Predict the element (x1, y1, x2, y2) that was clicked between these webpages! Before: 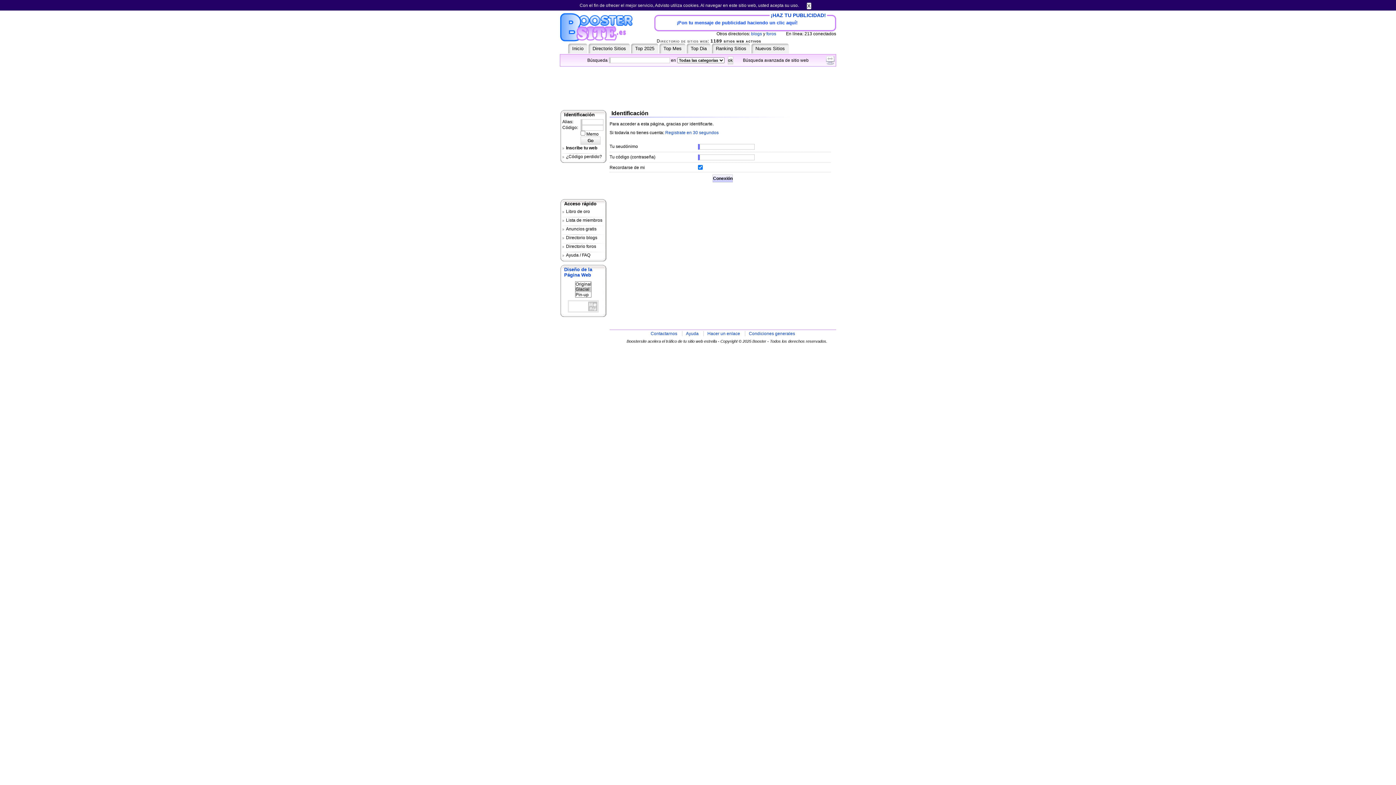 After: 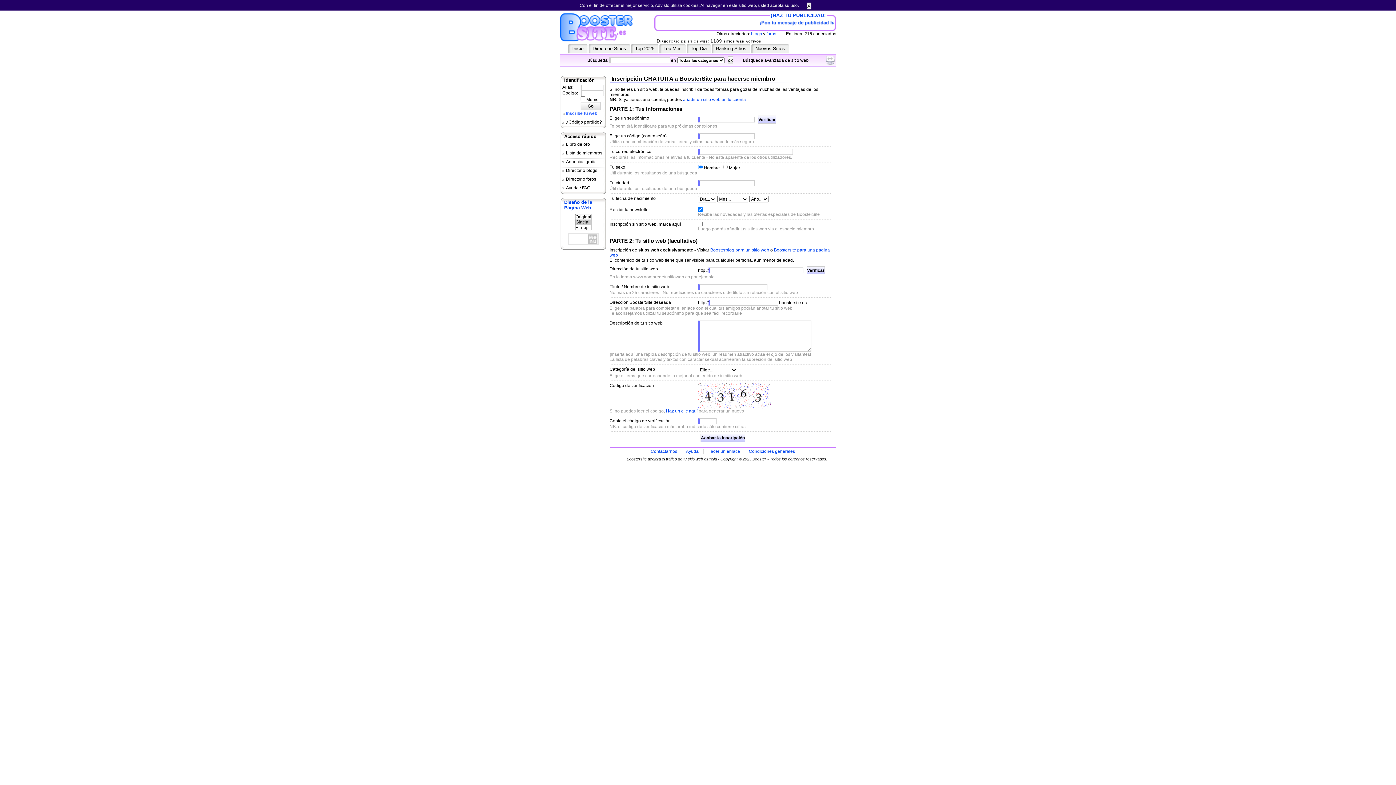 Action: label: Inscribe tu web bbox: (562, 145, 605, 152)